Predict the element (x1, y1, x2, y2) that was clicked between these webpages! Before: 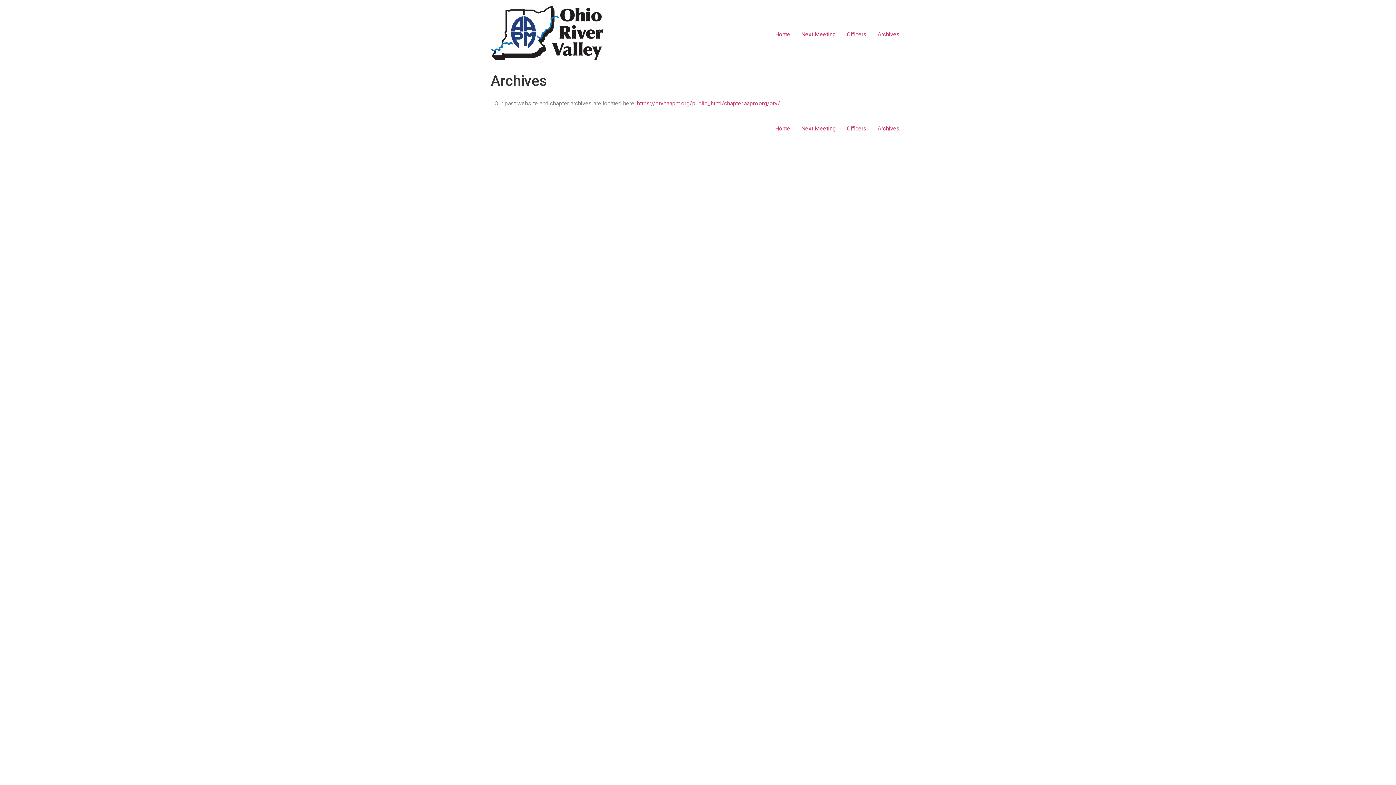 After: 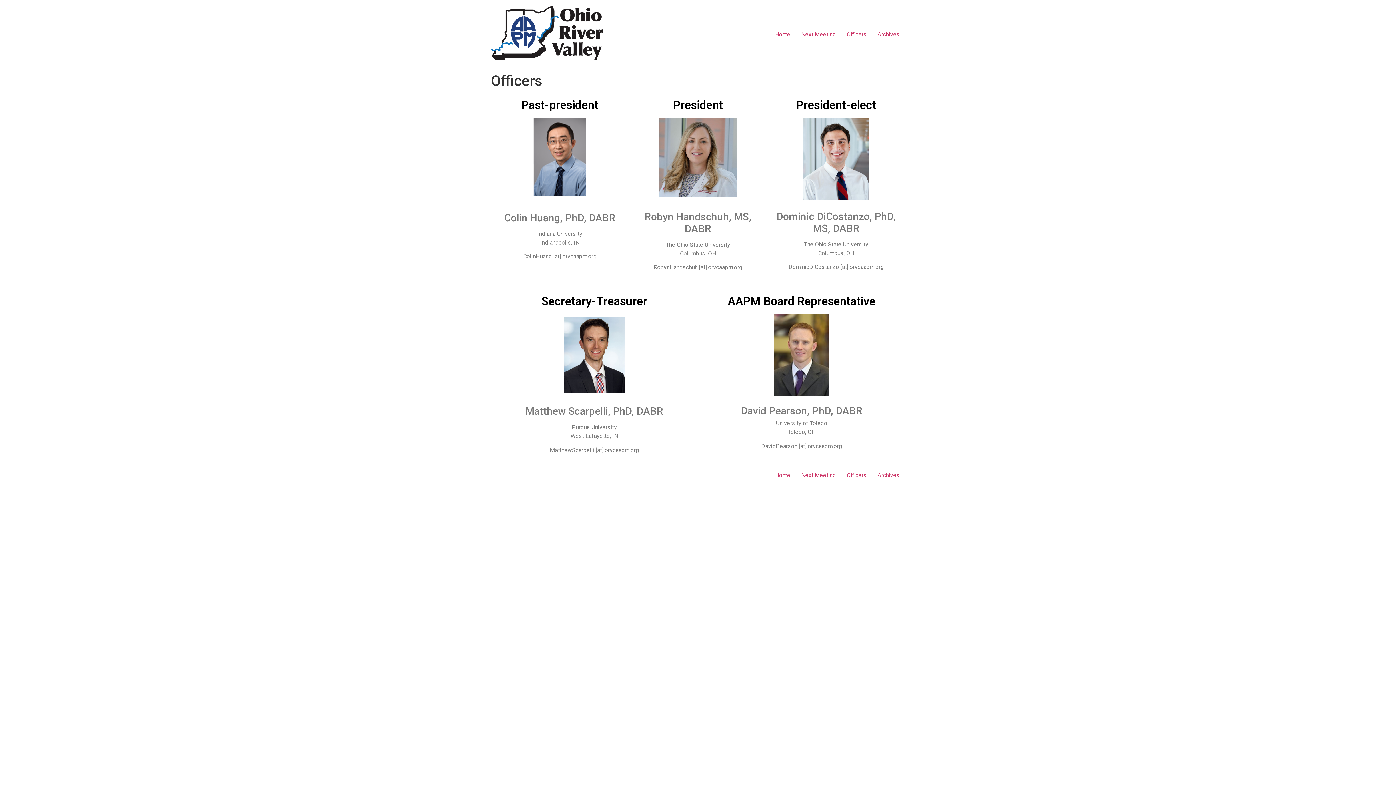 Action: label: Officers bbox: (841, 122, 872, 134)